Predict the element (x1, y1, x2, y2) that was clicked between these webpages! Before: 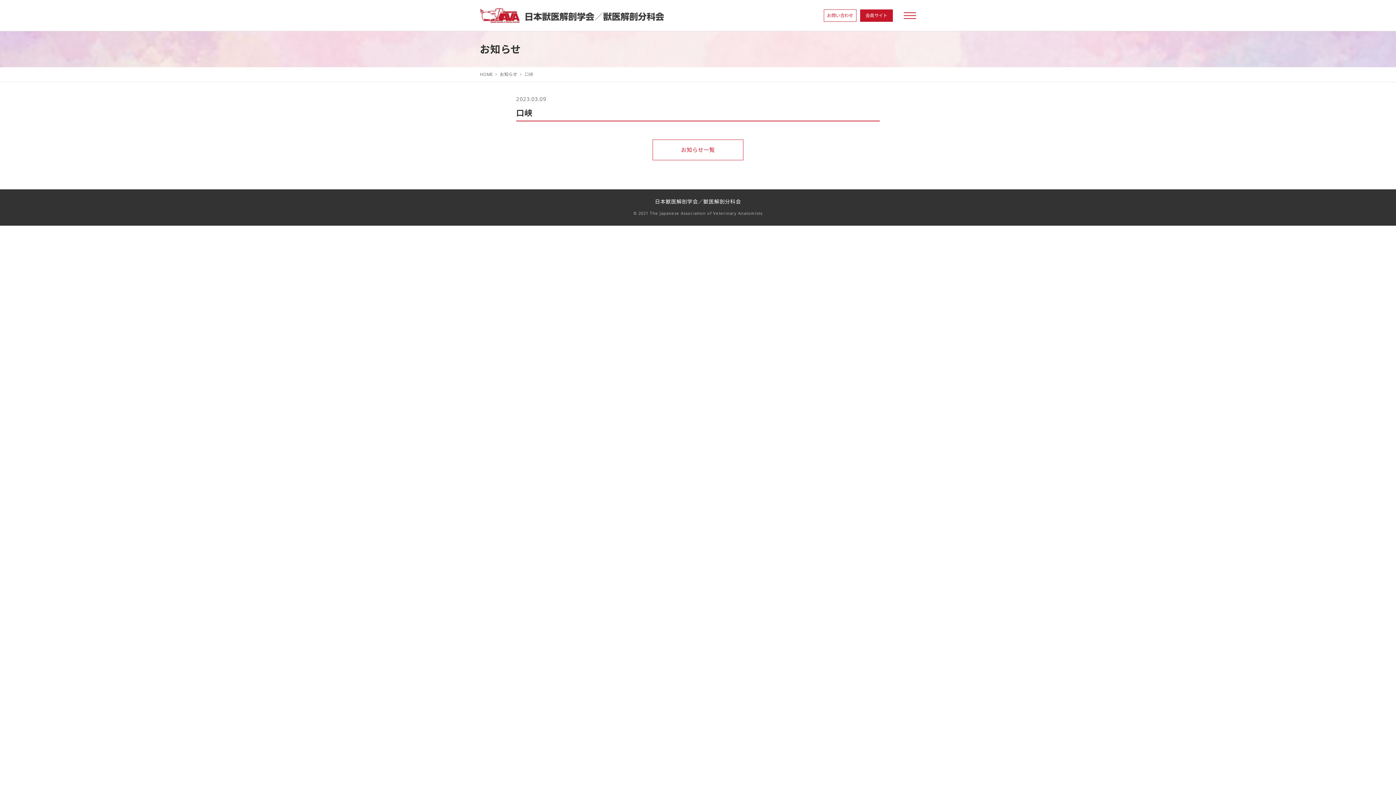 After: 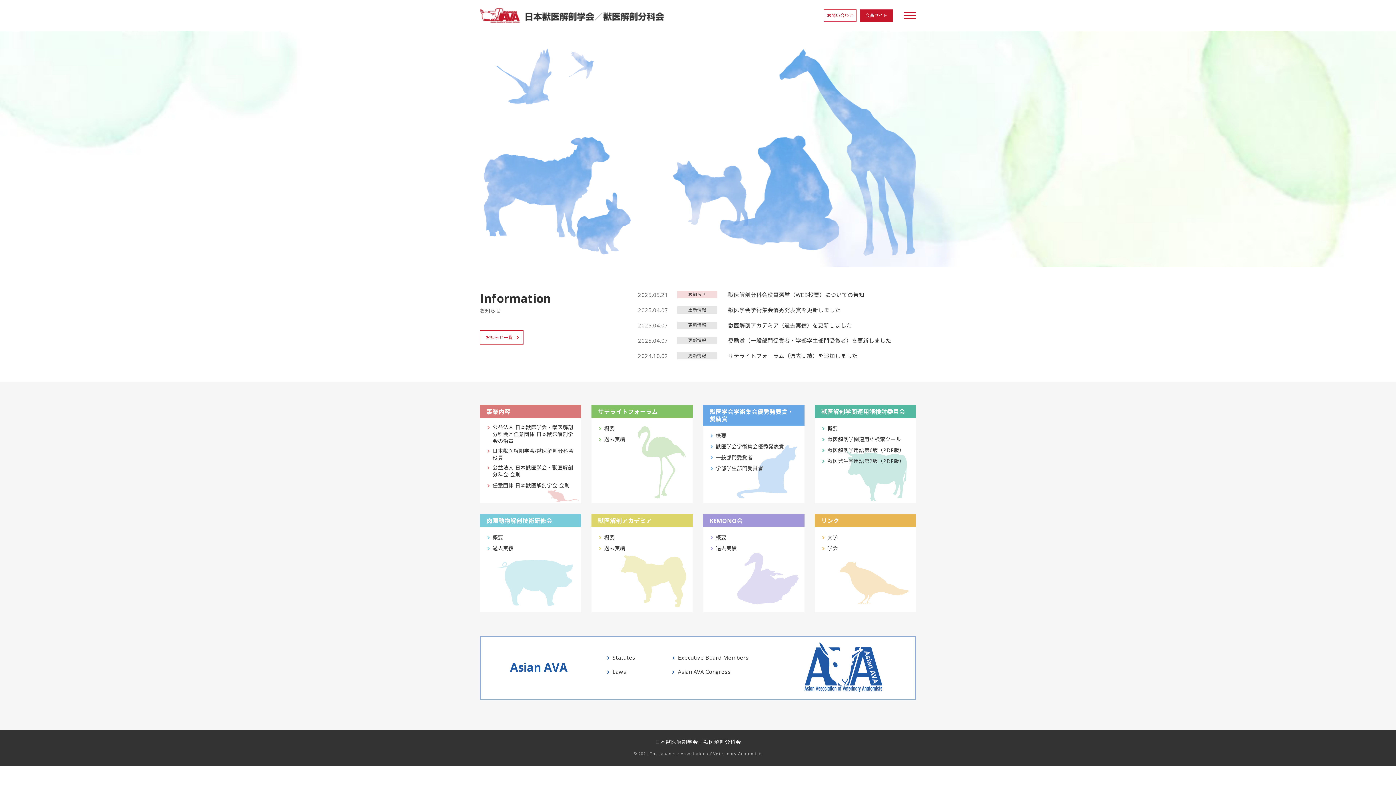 Action: bbox: (480, 71, 492, 77) label: HOME